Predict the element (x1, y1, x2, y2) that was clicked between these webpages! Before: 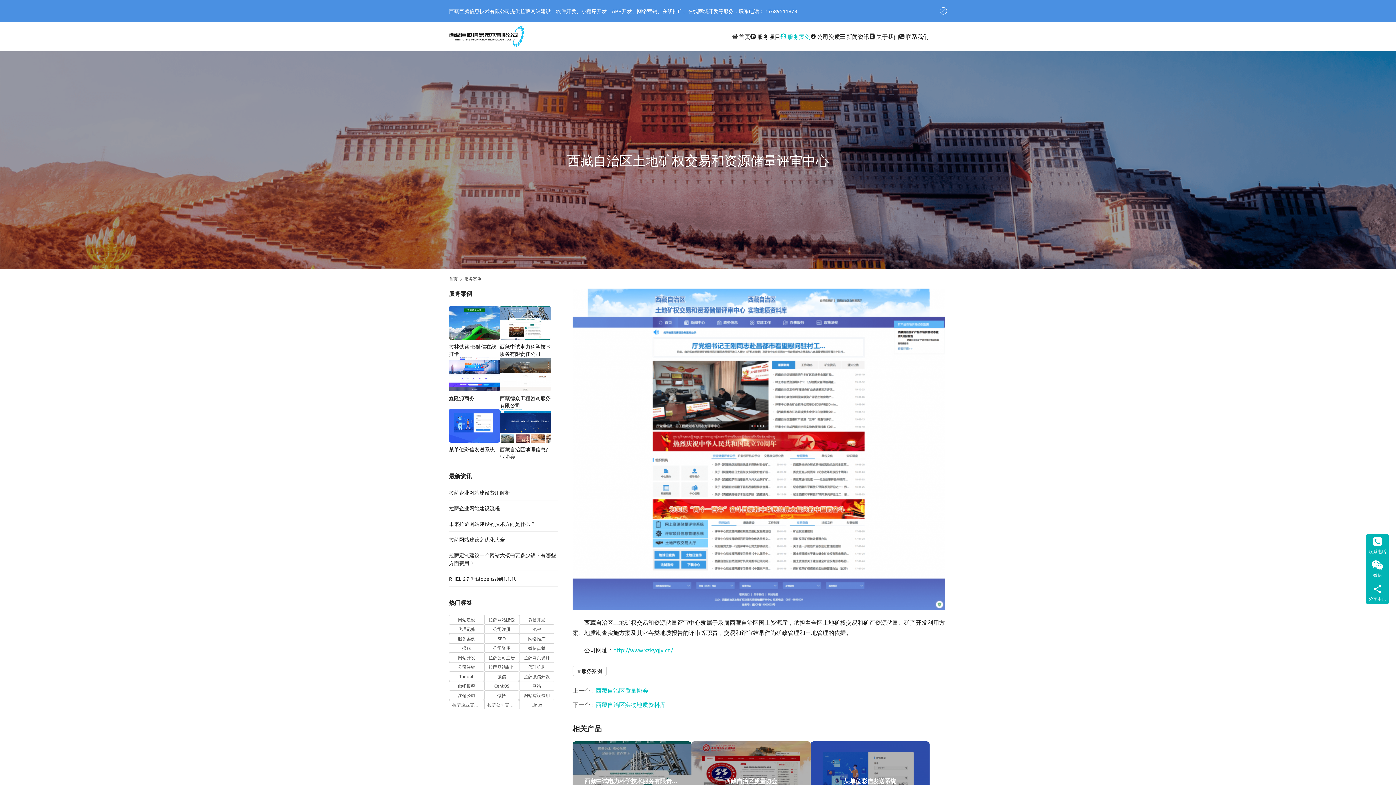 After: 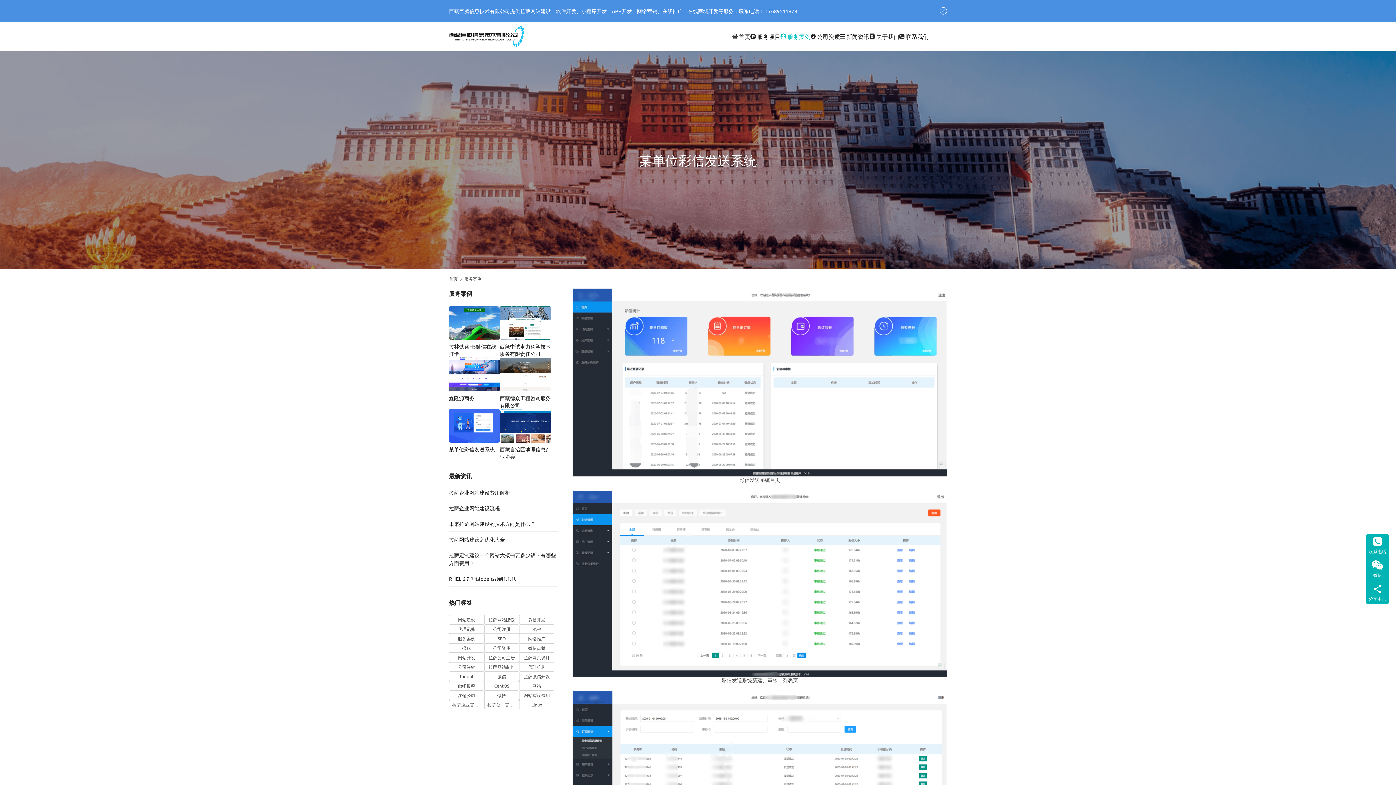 Action: bbox: (449, 445, 500, 453) label: 某单位彩信发送系统